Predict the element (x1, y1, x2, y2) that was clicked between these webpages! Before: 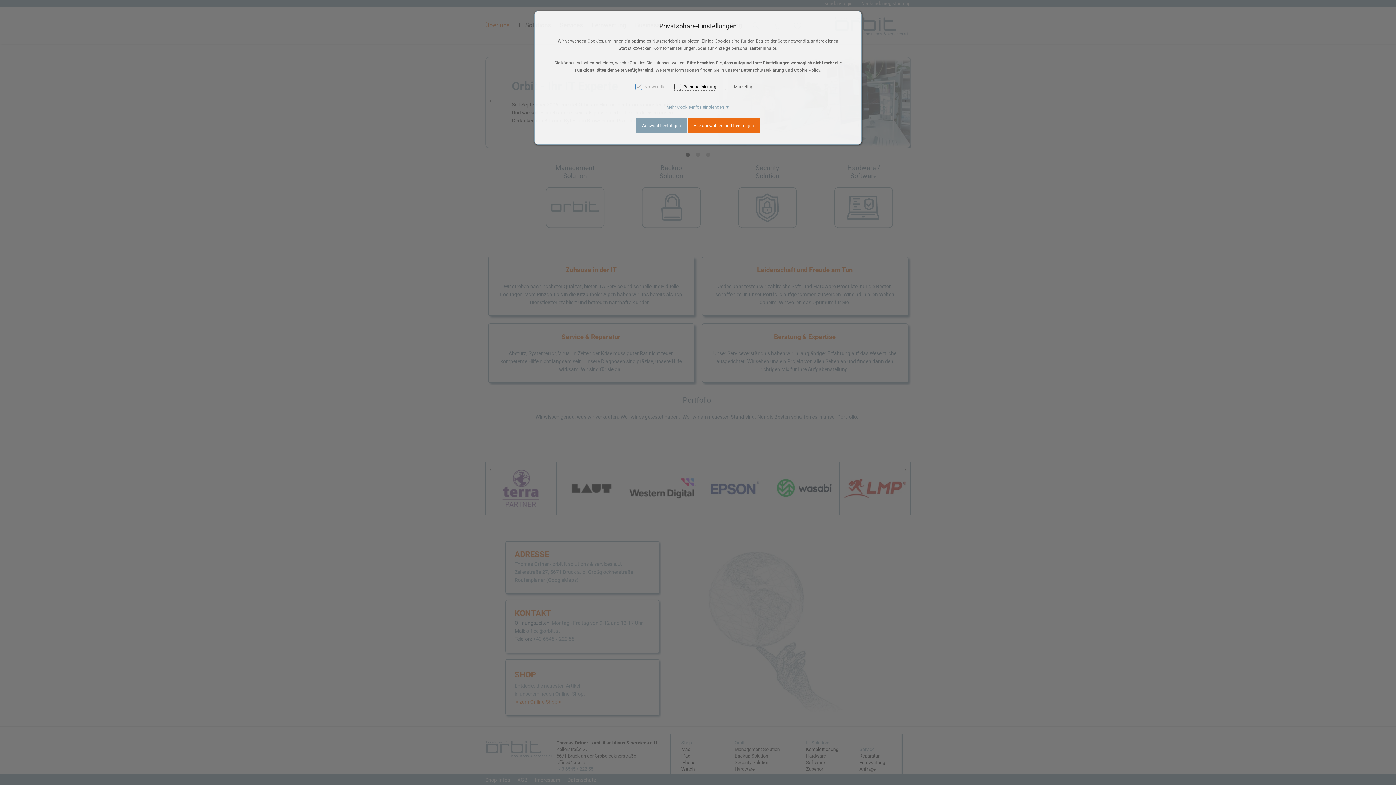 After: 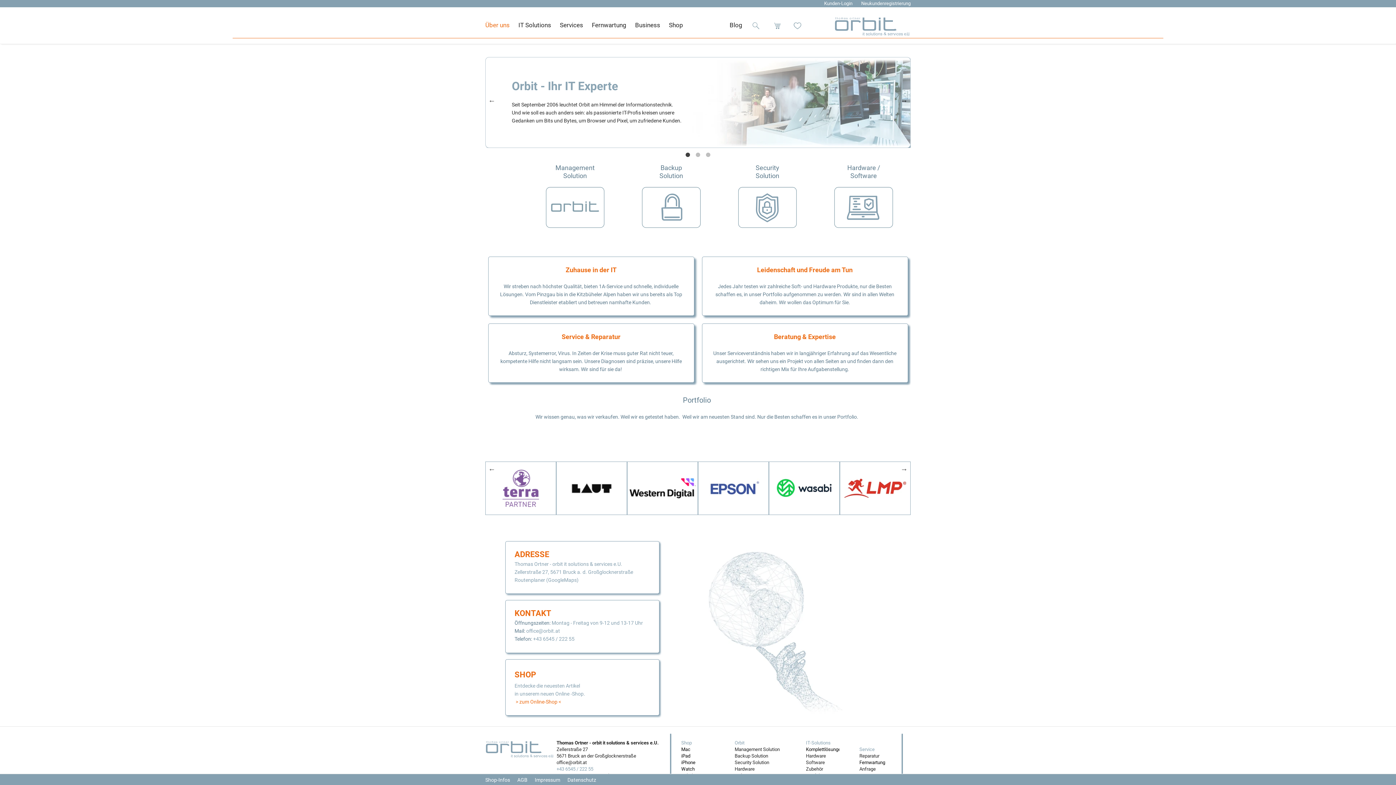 Action: label: Alle auswählen und bestätigen bbox: (688, 118, 760, 133)